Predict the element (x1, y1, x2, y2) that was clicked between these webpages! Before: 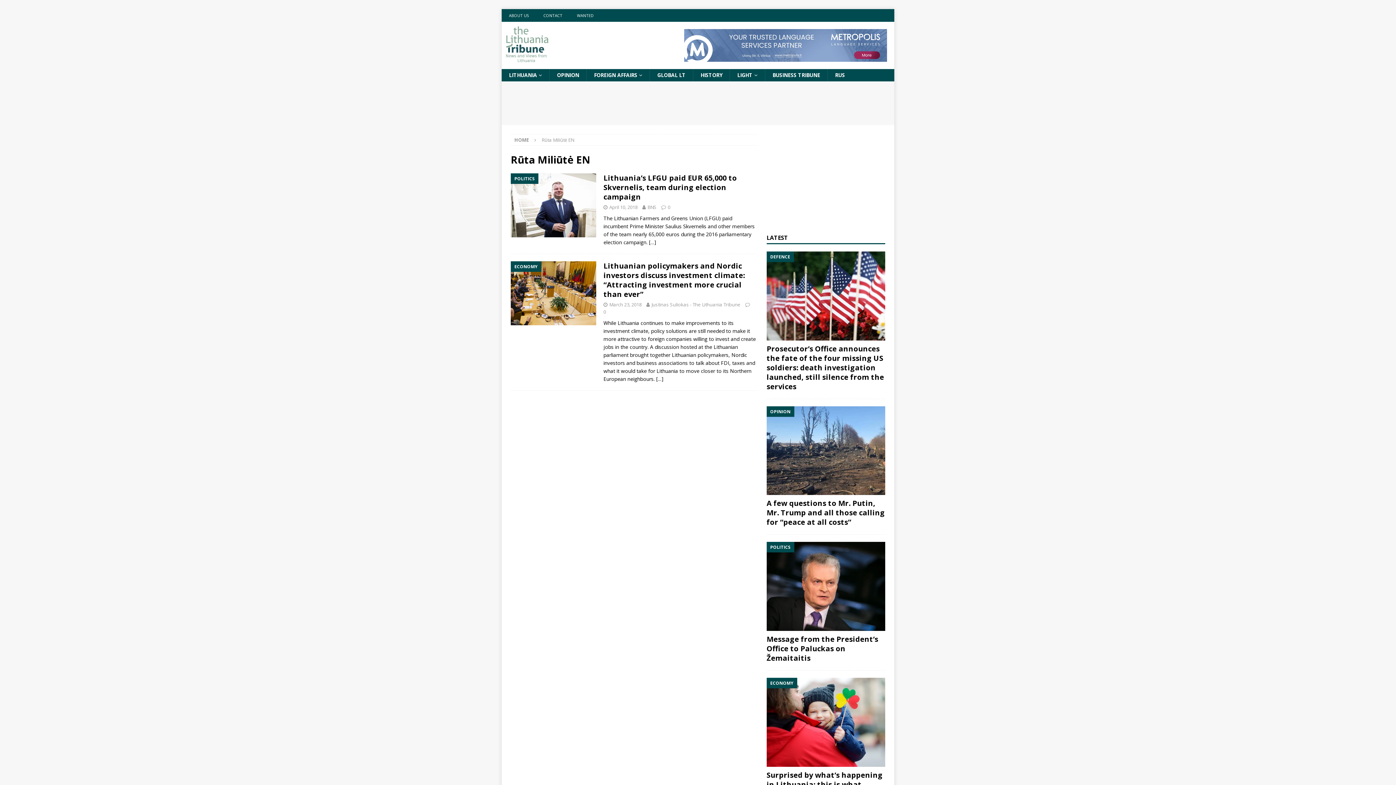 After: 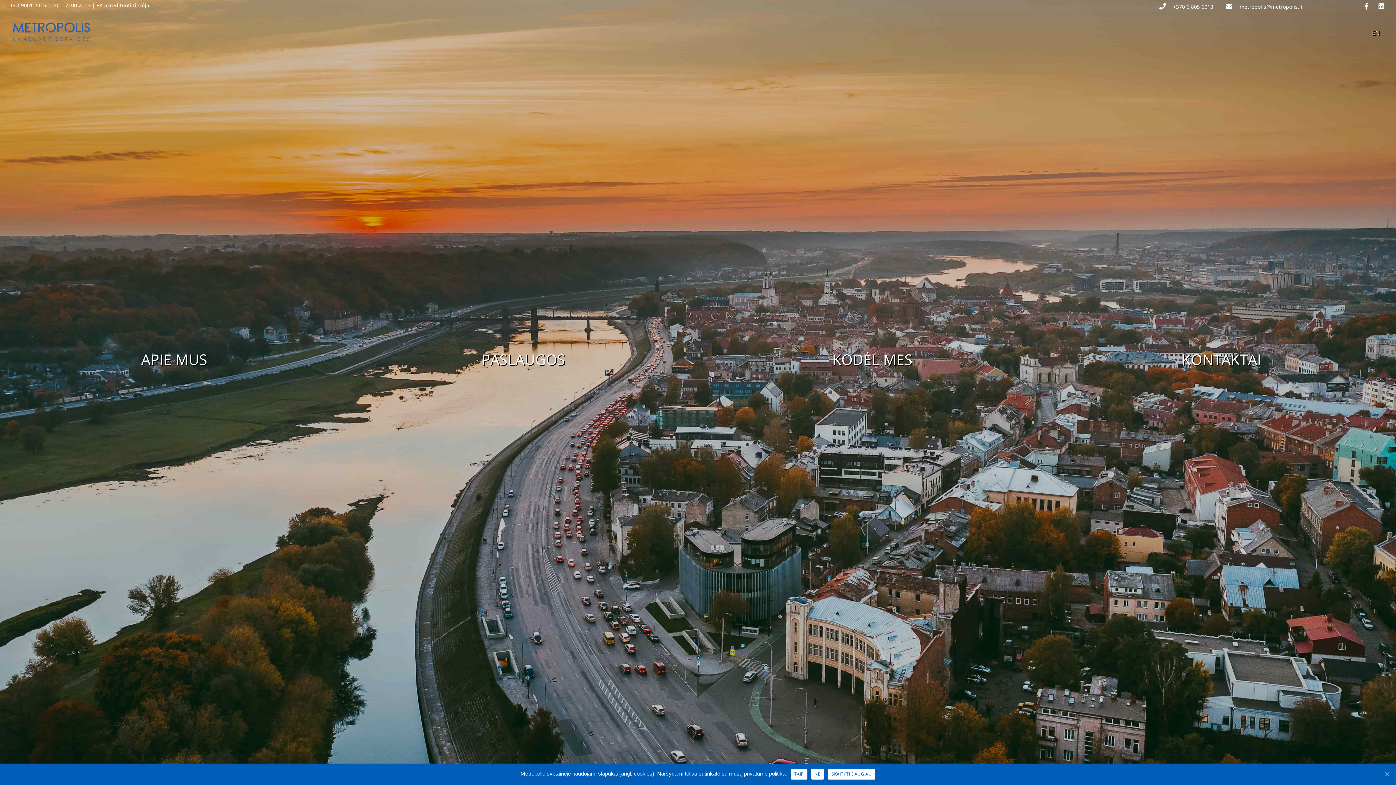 Action: bbox: (684, 54, 887, 61)